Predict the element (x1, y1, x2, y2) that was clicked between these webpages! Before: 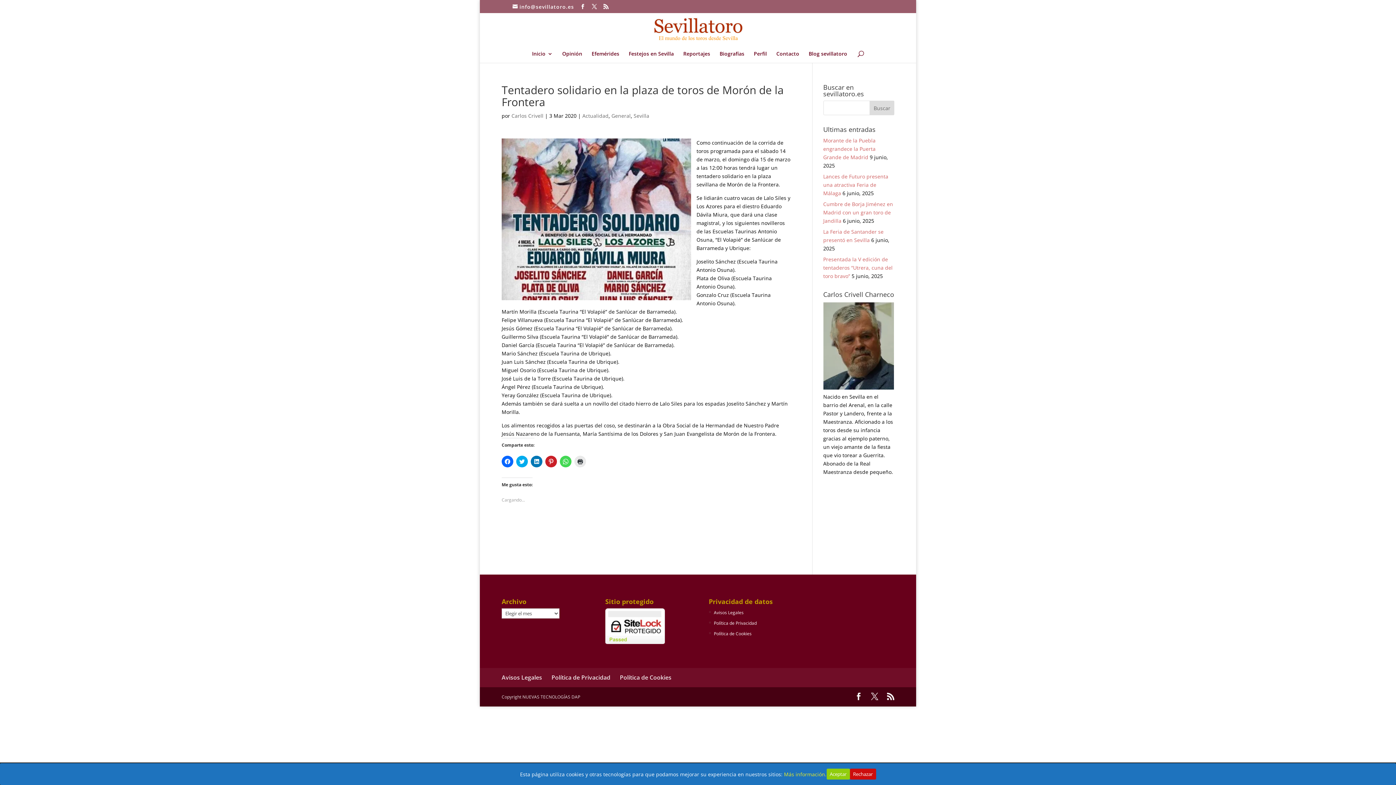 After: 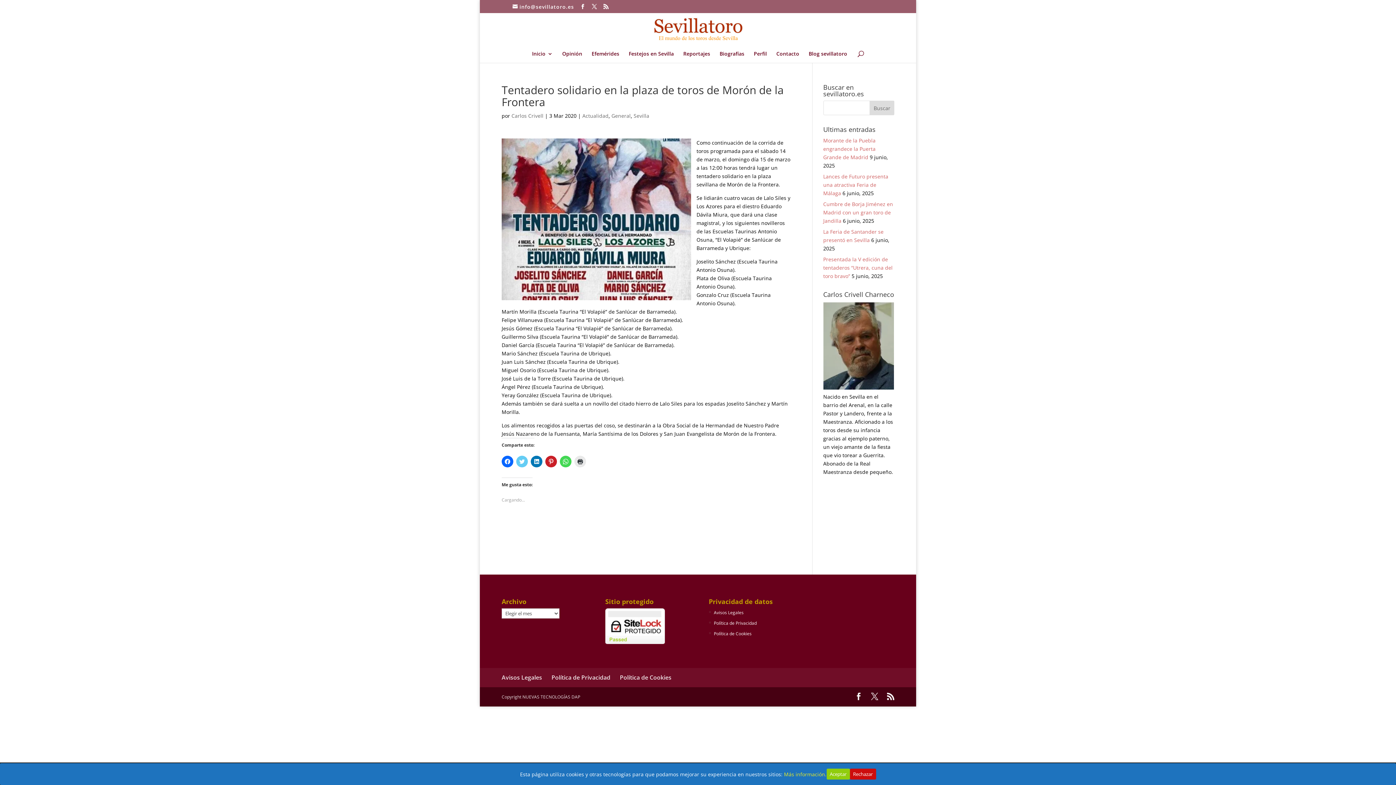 Action: bbox: (516, 456, 528, 467) label: Haz clic para compartir en Twitter (Se abre en una ventana nueva)